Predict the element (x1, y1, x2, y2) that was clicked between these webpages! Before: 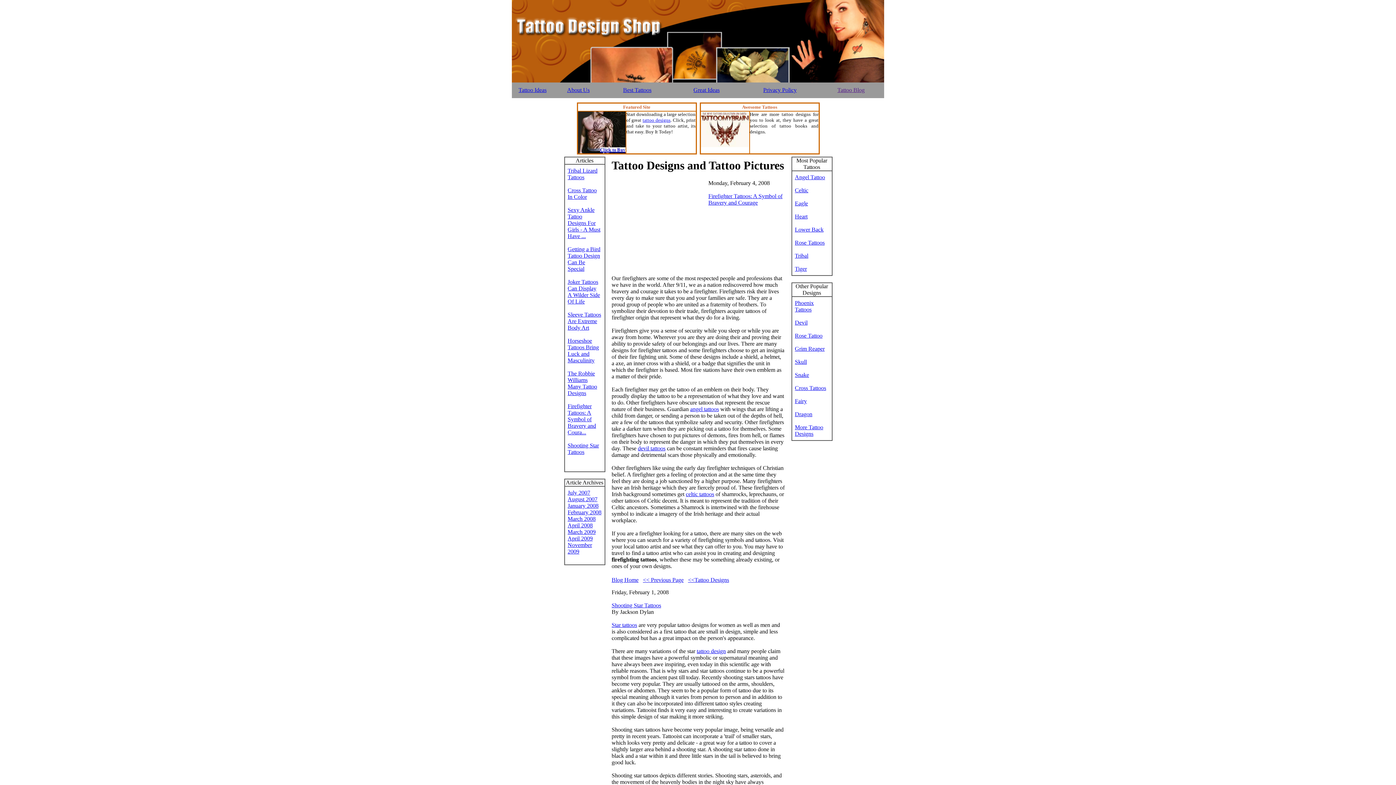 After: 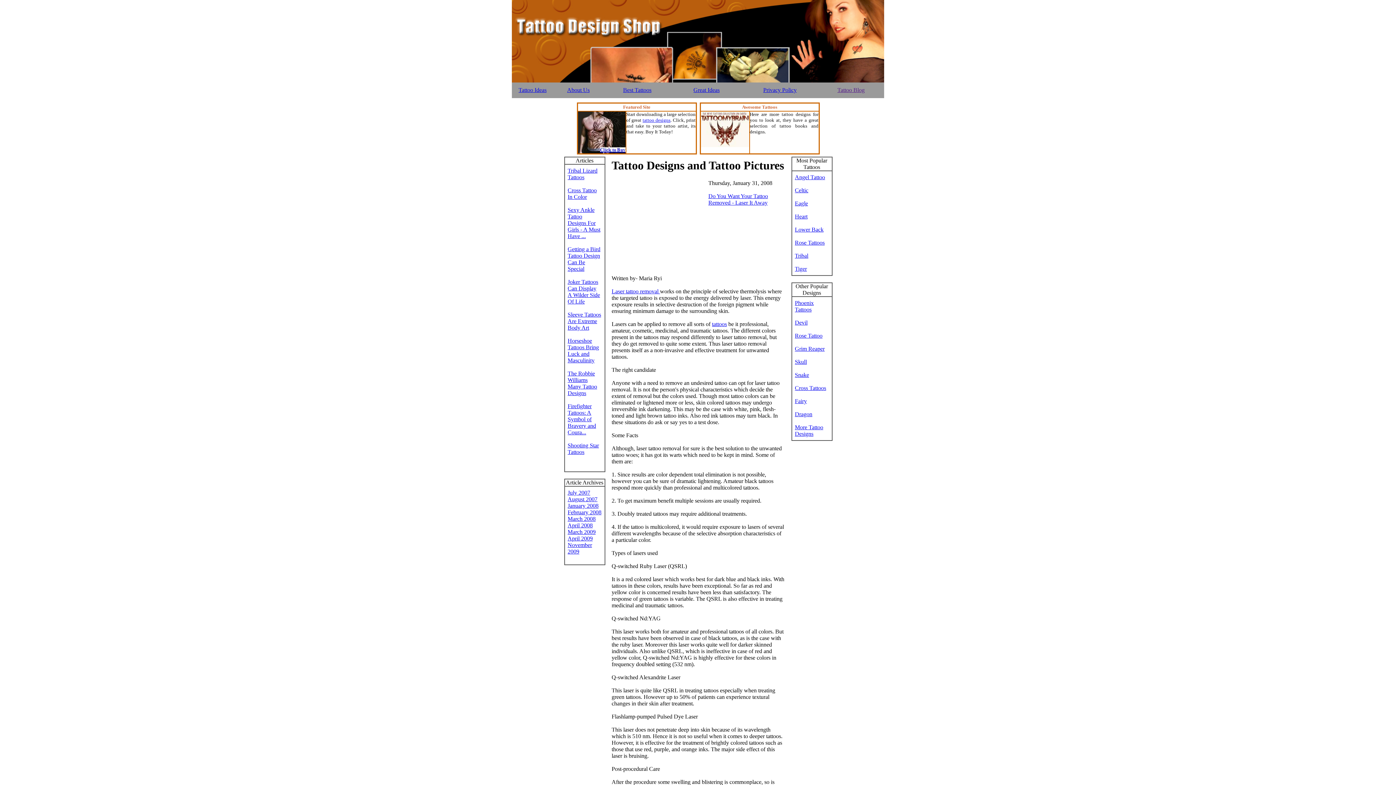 Action: bbox: (567, 502, 598, 509) label: January 2008
